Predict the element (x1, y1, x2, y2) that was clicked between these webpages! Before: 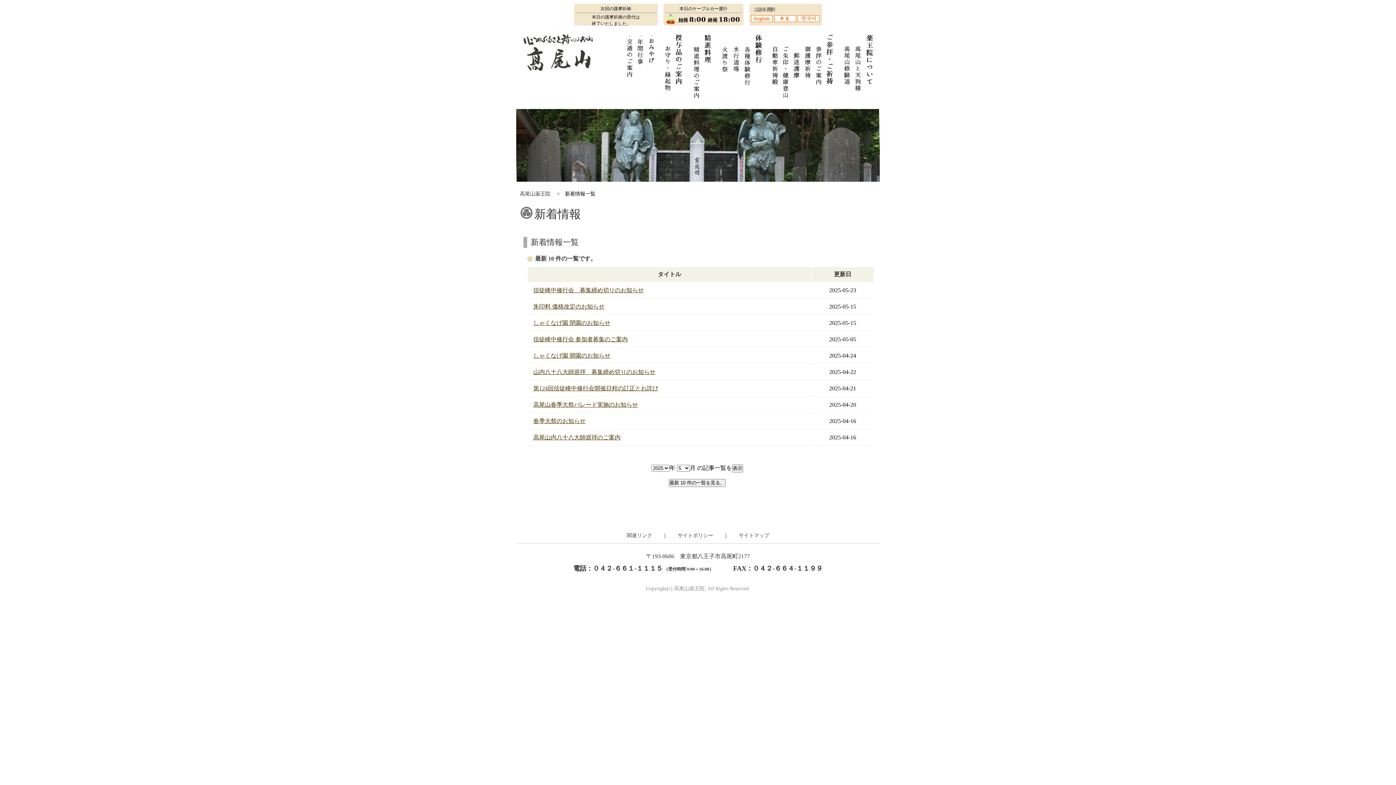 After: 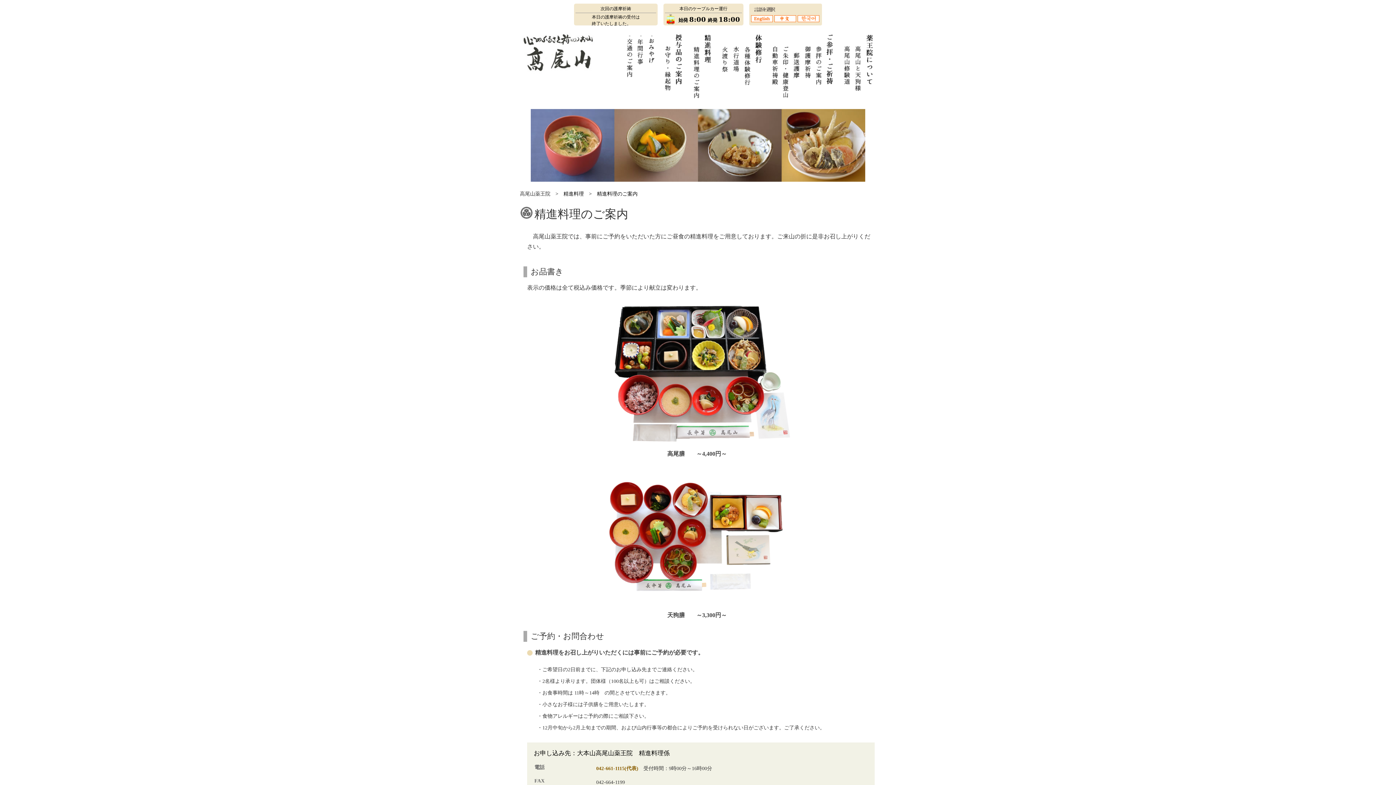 Action: bbox: (692, 43, 701, 101)